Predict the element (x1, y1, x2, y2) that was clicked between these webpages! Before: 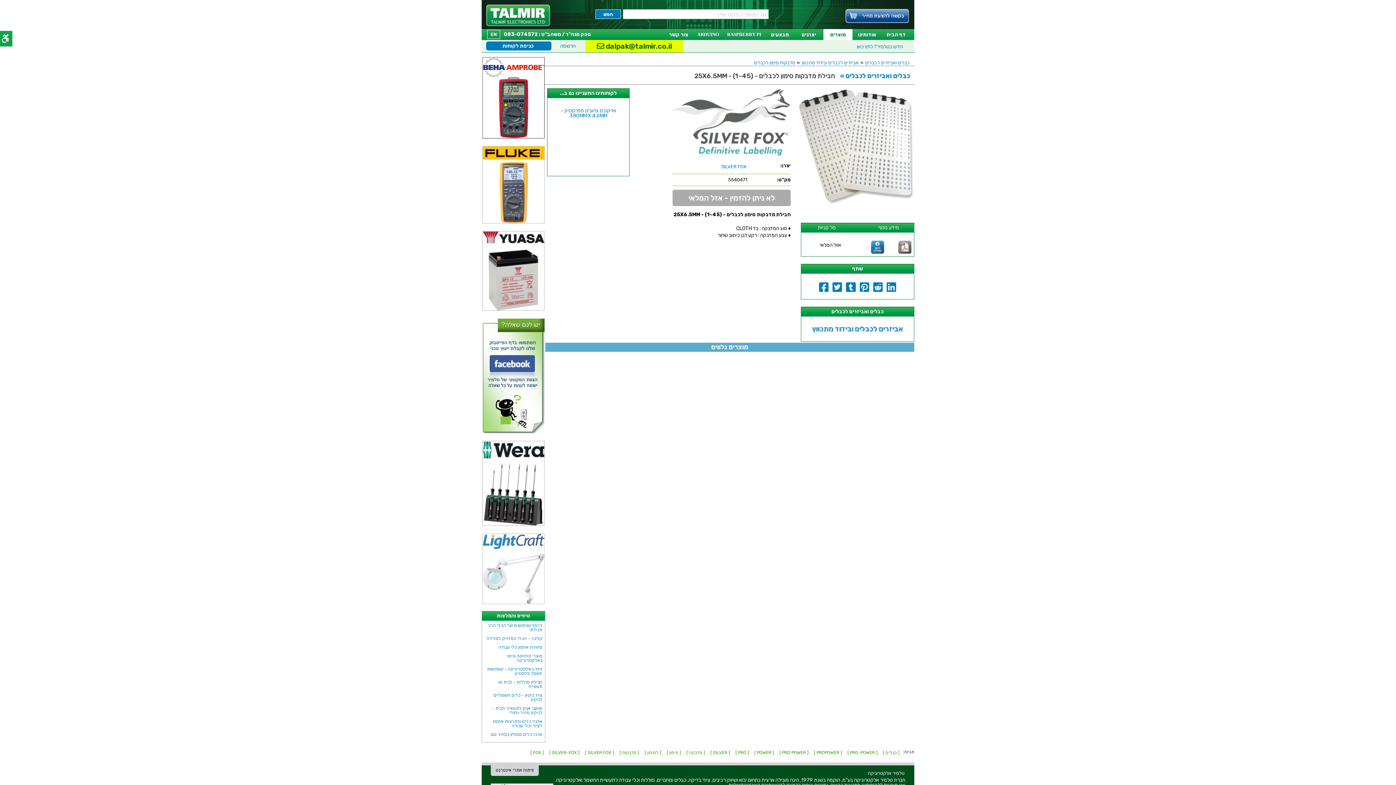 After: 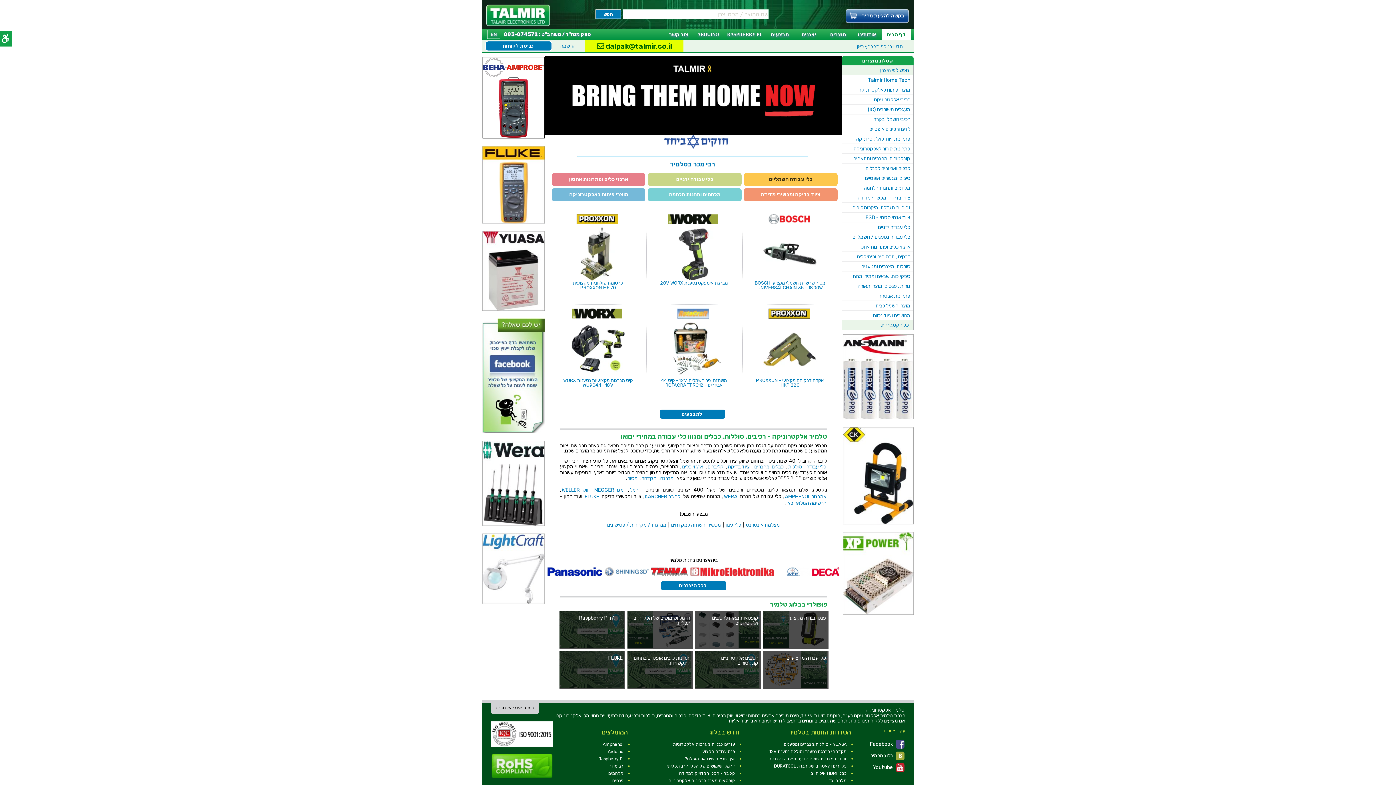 Action: bbox: (485, 3, 550, 27)